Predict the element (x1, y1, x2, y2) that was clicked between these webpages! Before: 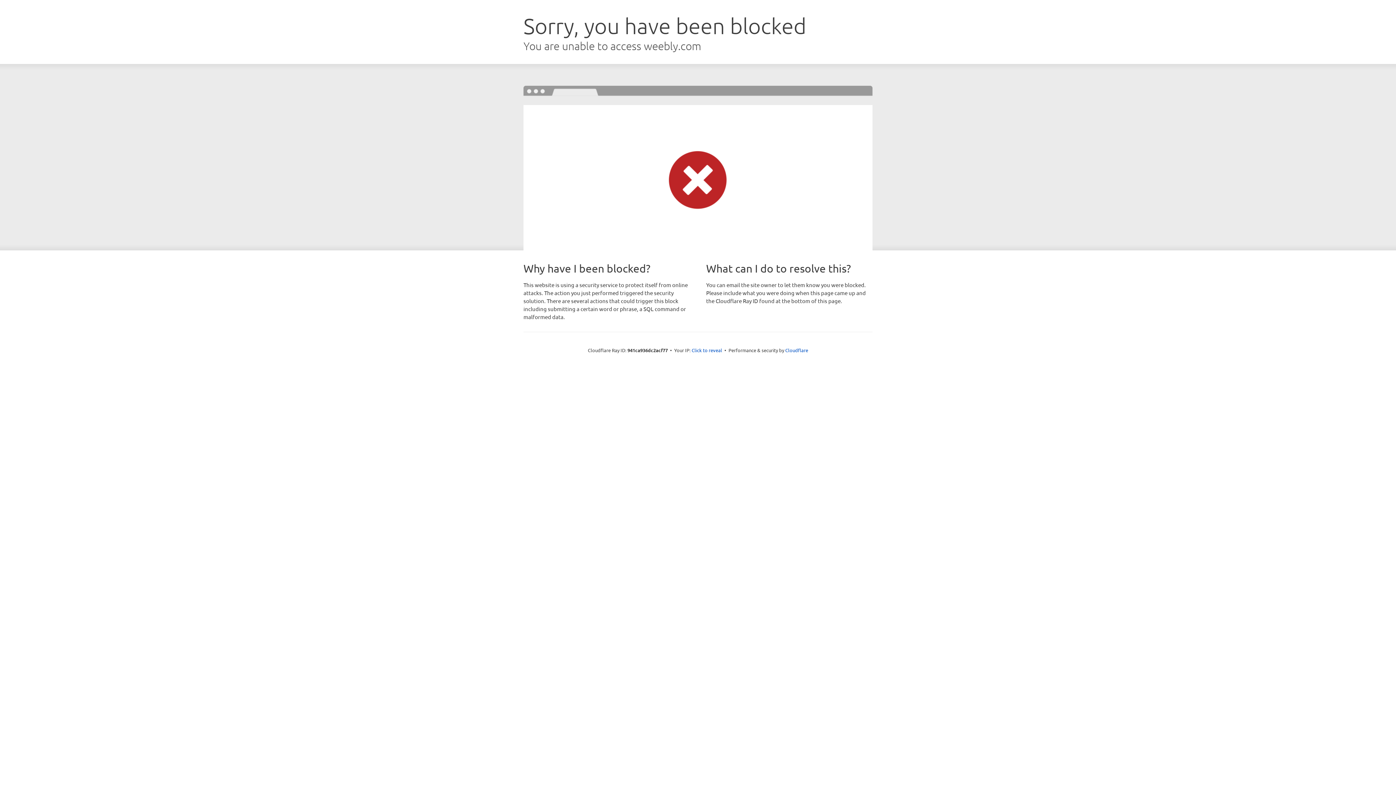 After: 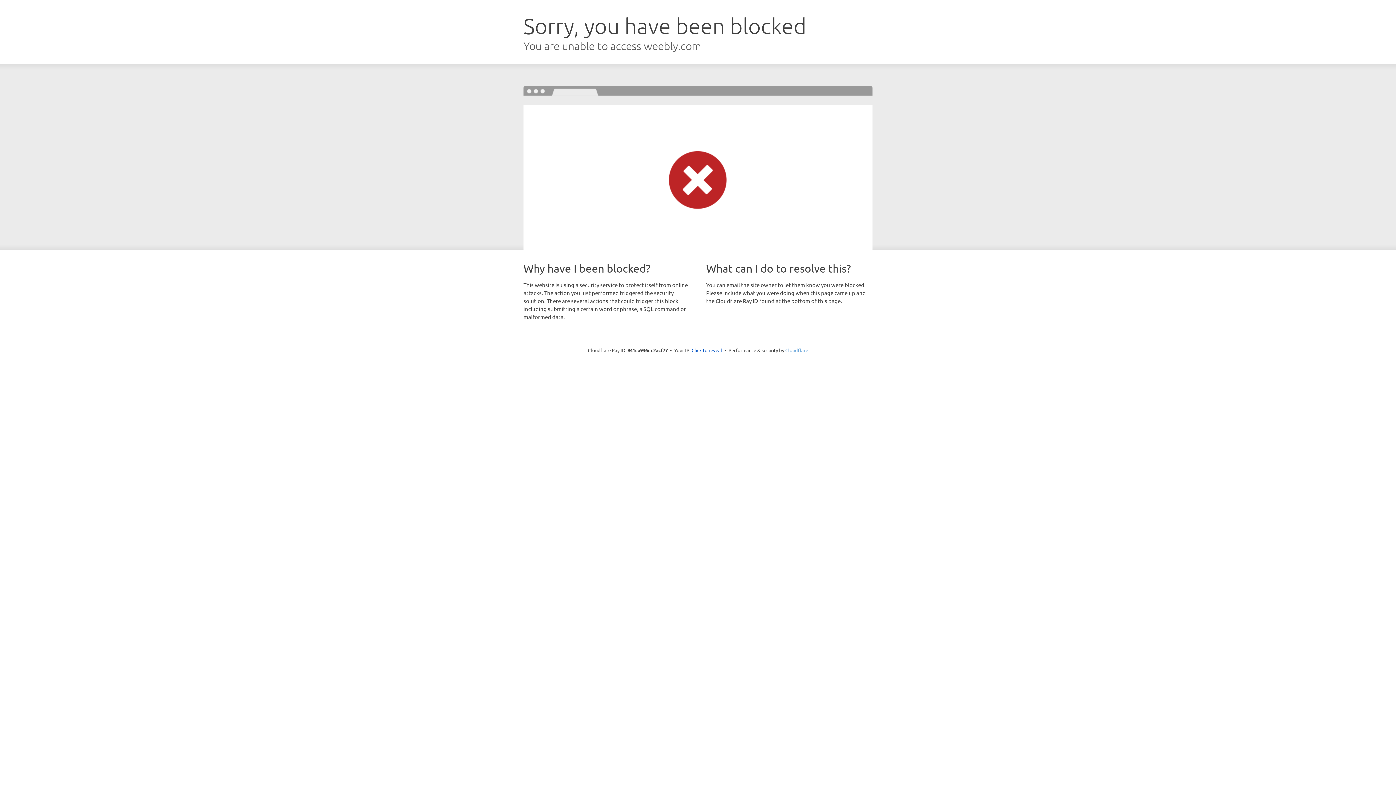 Action: label: Cloudflare bbox: (785, 347, 808, 353)